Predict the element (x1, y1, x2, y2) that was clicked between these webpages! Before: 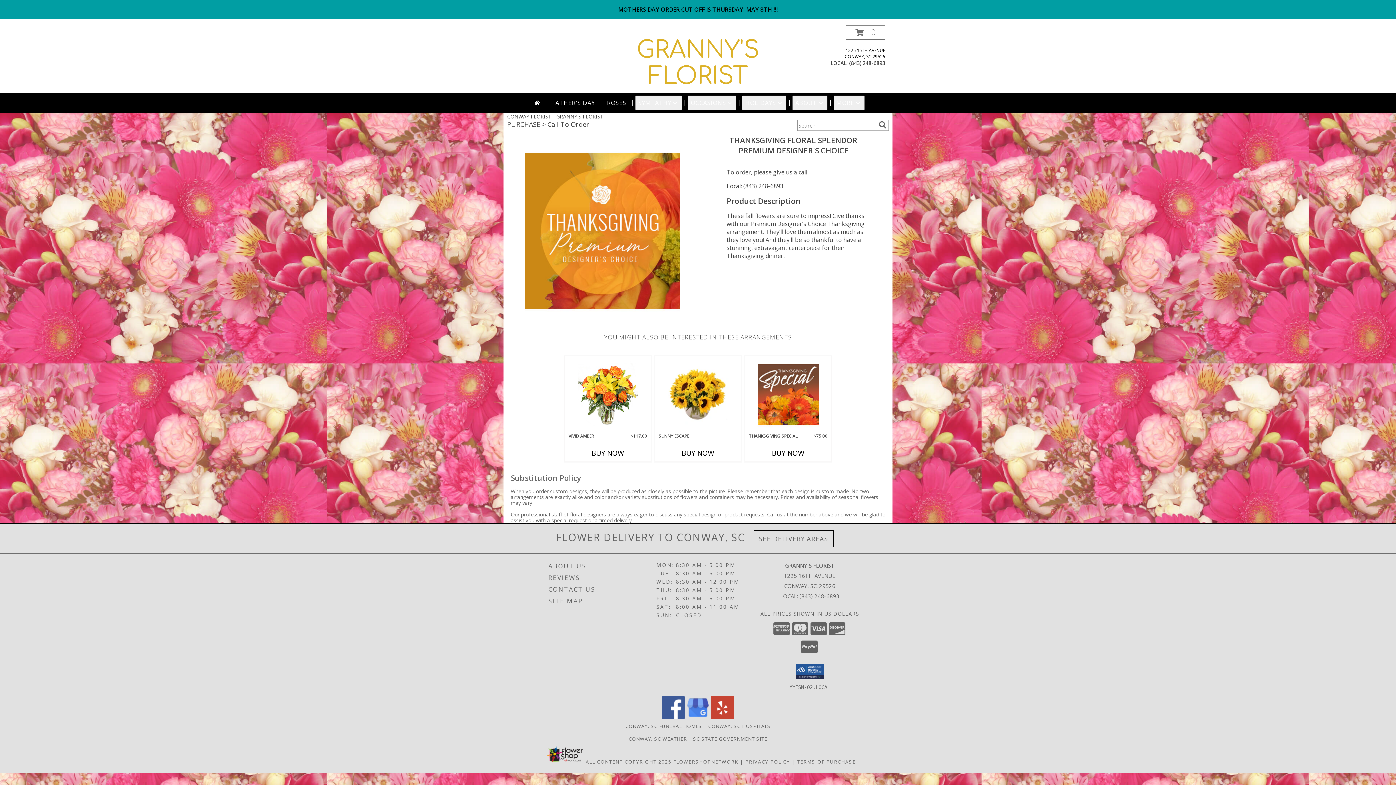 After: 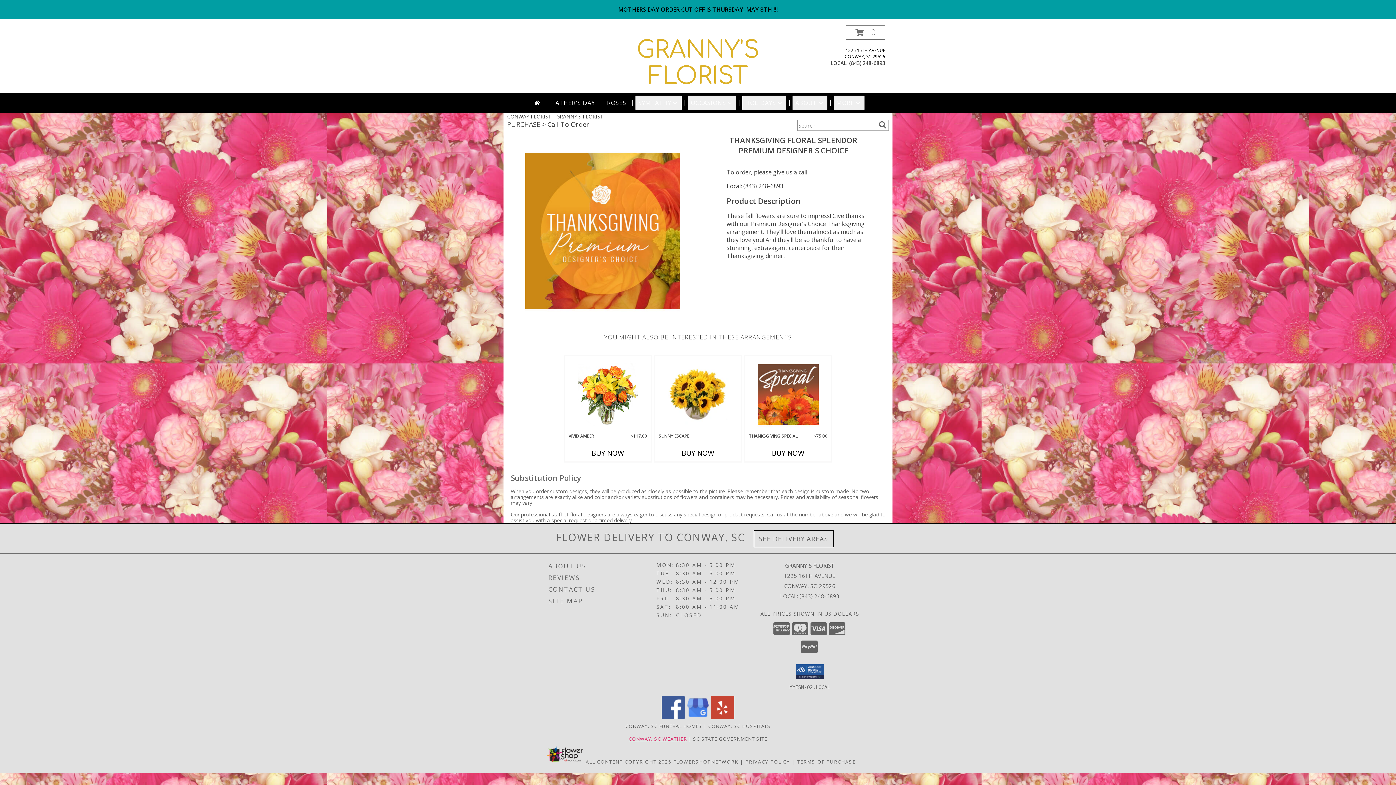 Action: label: CONWAY, SC WEATHER bbox: (628, 735, 687, 742)